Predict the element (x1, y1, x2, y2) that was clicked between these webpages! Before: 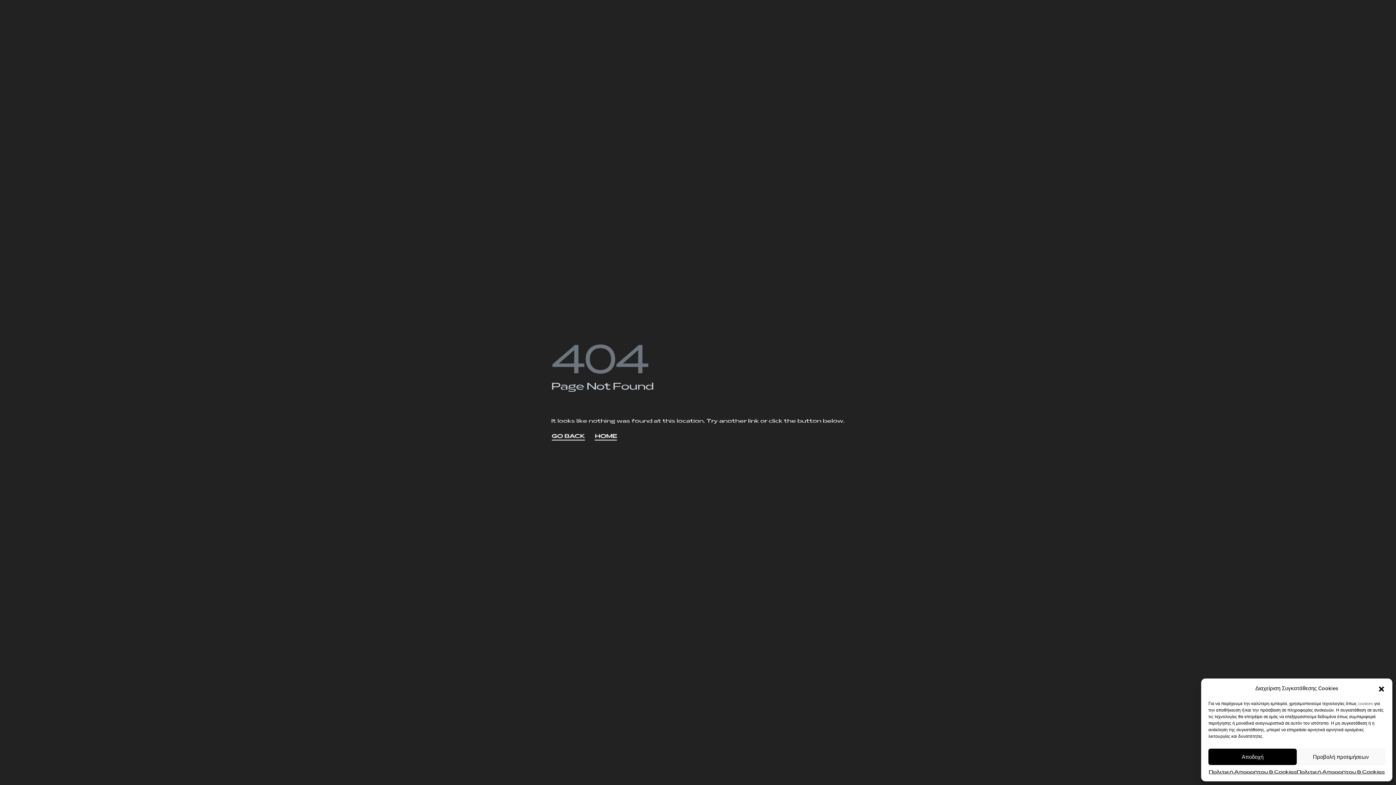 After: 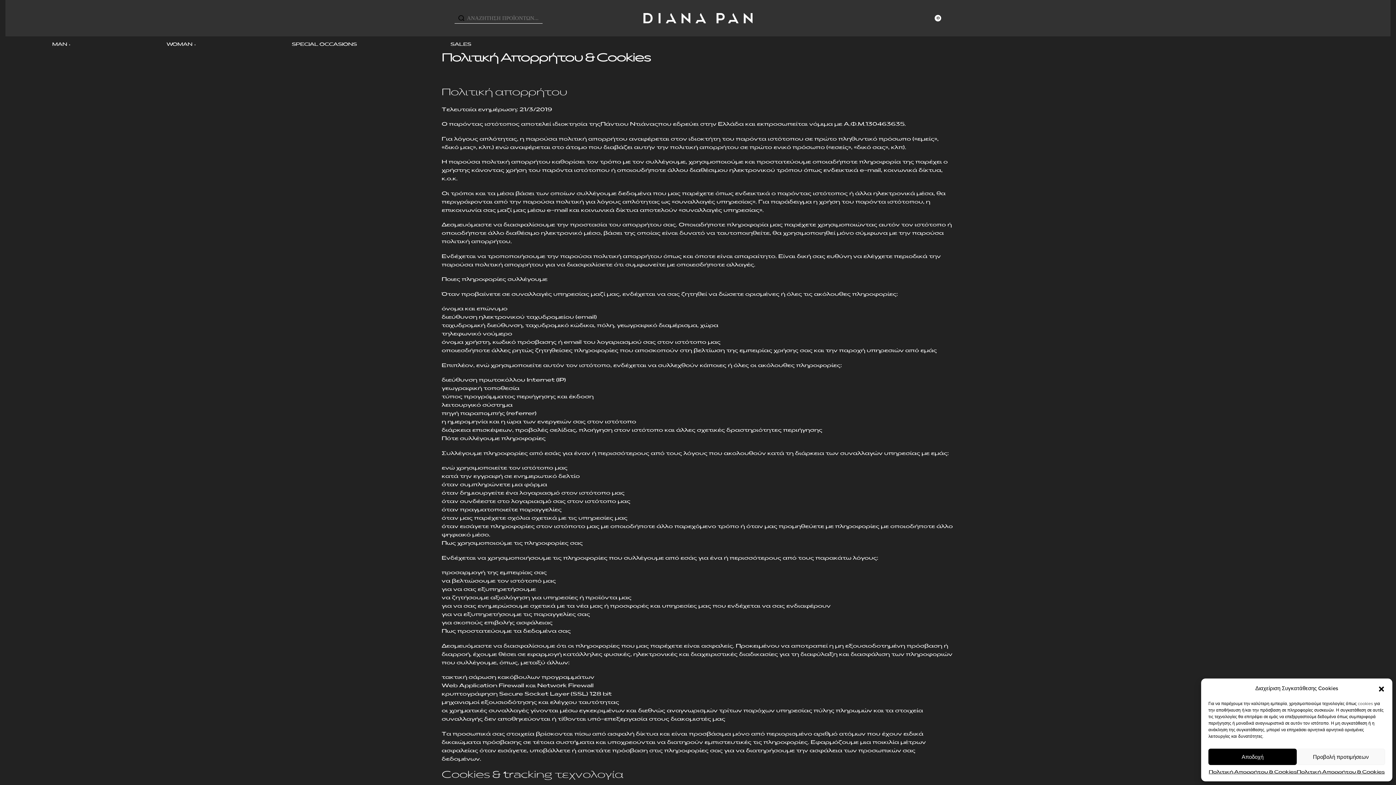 Action: bbox: (1297, 769, 1385, 776) label: Πολιτική Απορρήτου & Cookies